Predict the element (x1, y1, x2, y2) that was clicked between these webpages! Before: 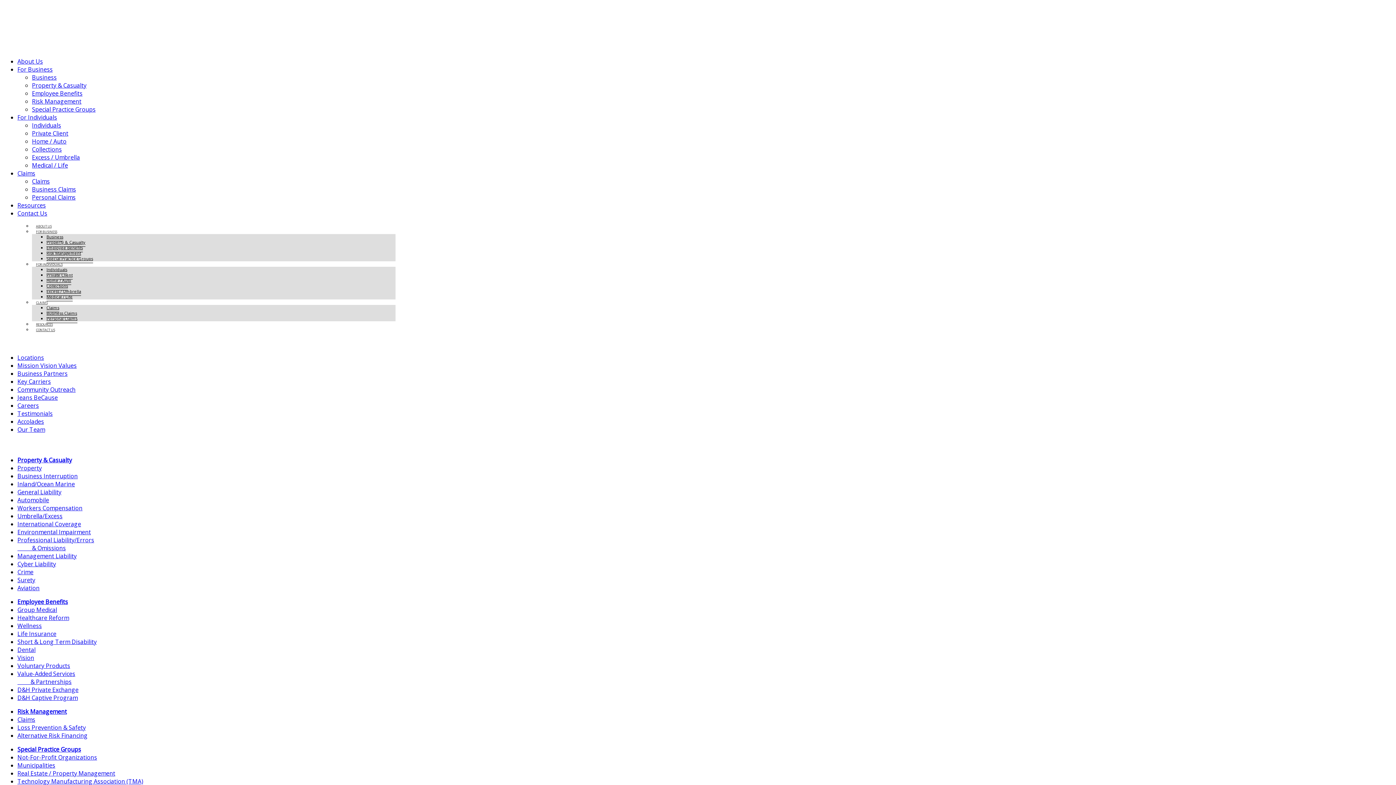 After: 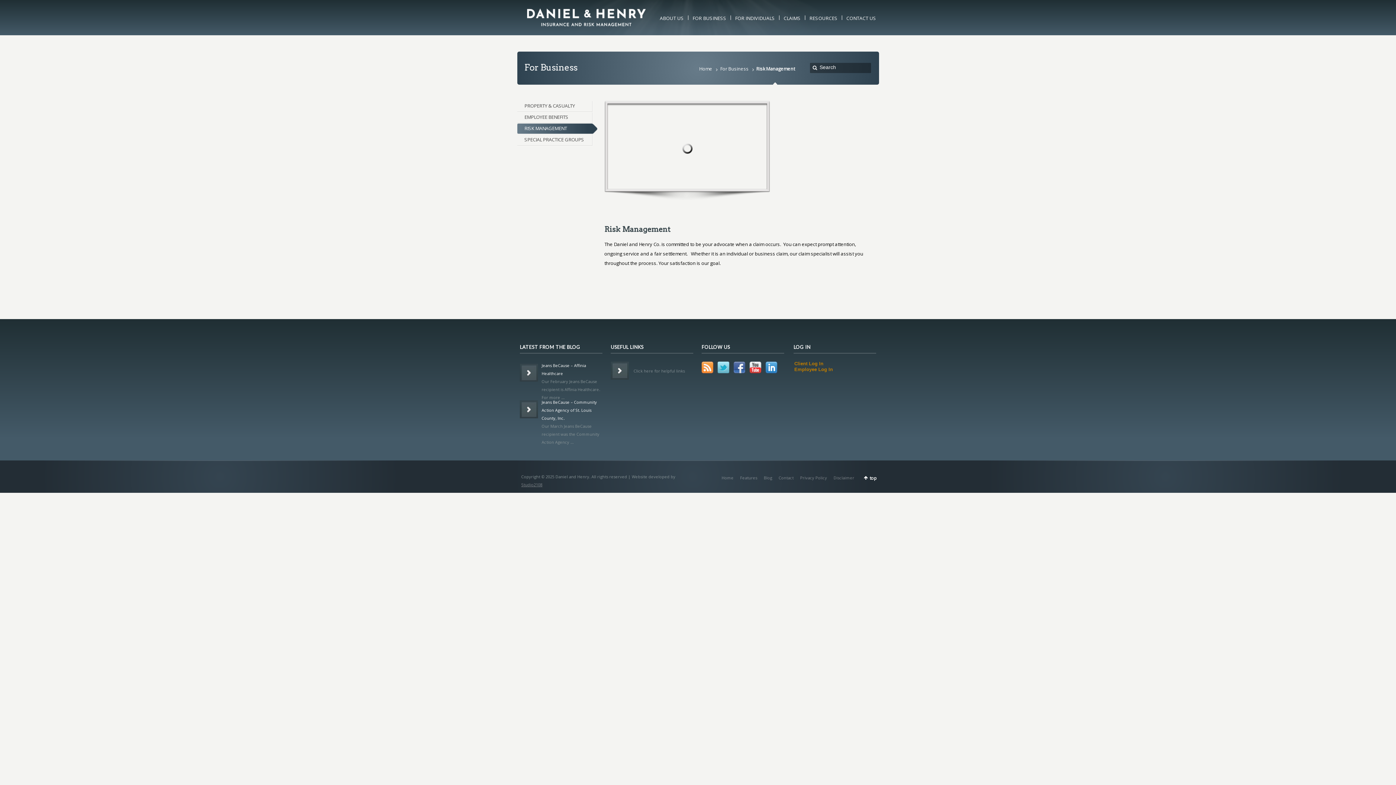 Action: bbox: (17, 708, 66, 716) label: Risk Management